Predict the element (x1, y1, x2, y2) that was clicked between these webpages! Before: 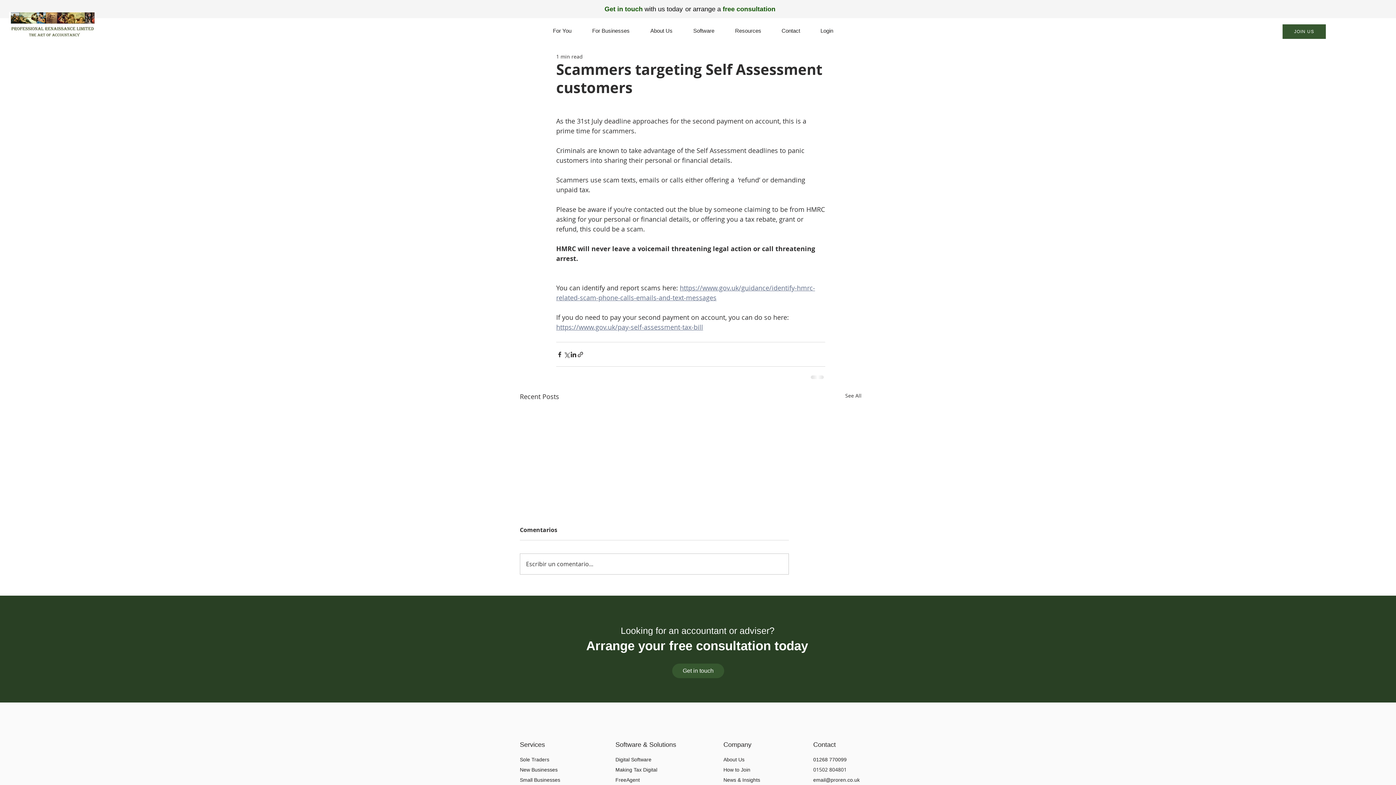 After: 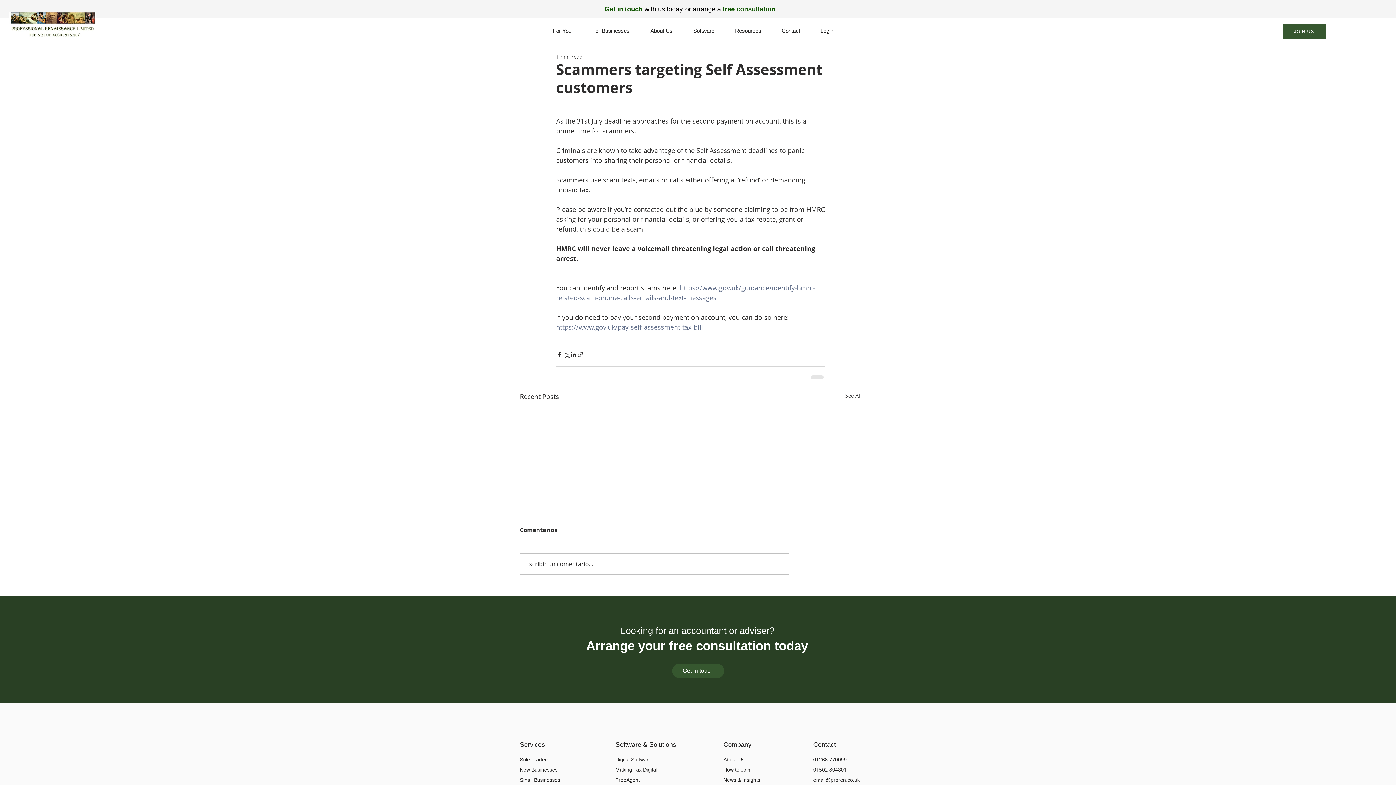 Action: label: Resources bbox: (729, 21, 776, 40)